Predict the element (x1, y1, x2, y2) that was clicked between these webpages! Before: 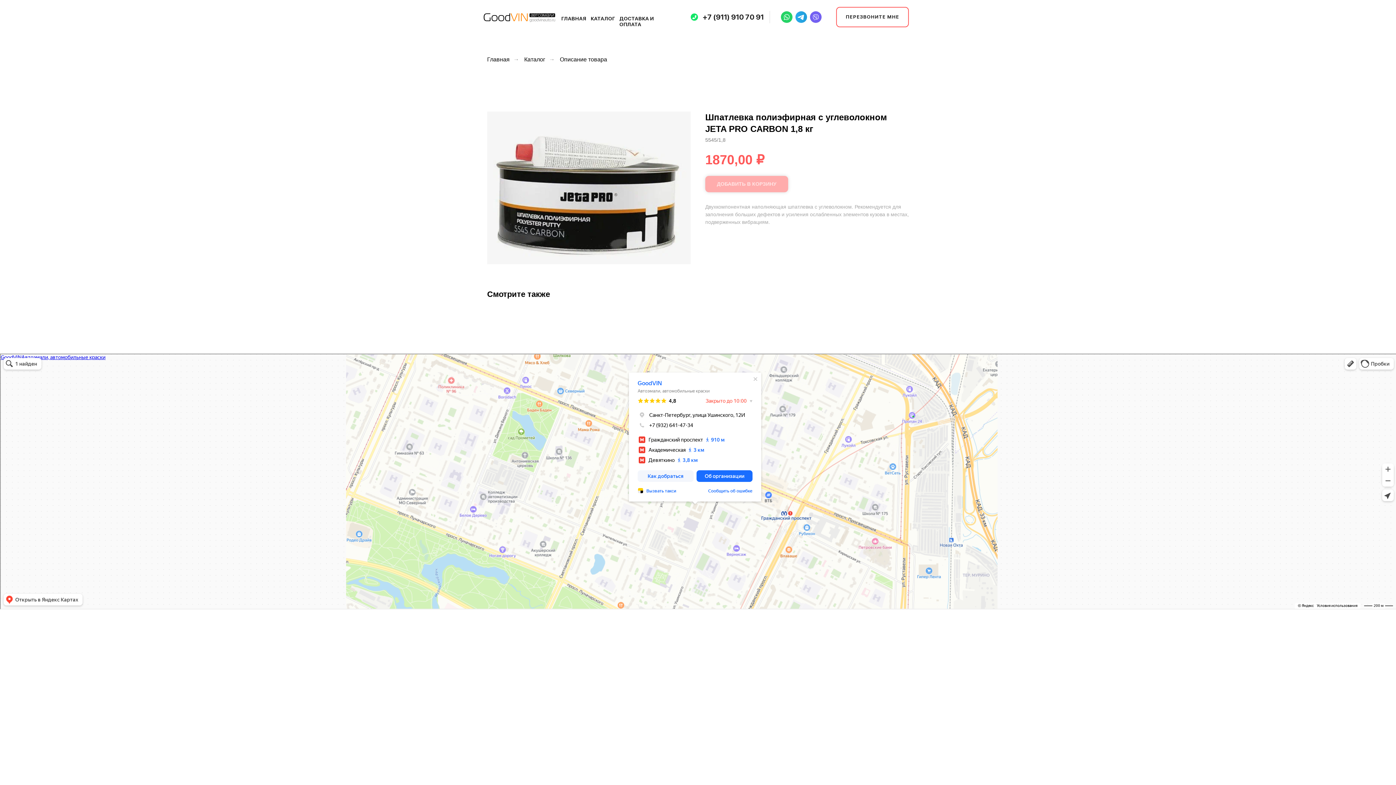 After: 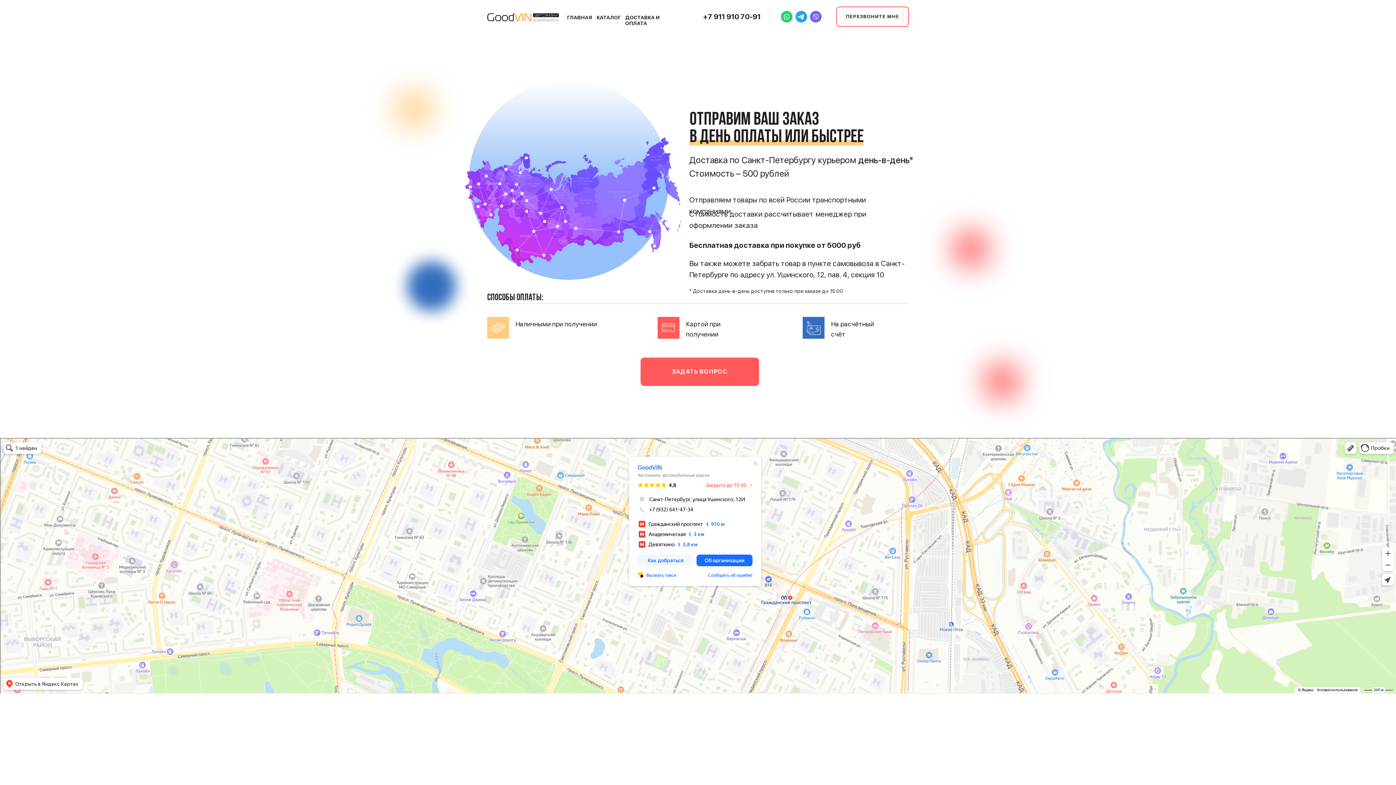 Action: label: ДОСТАВКА И ОПЛАТА bbox: (619, 15, 654, 27)